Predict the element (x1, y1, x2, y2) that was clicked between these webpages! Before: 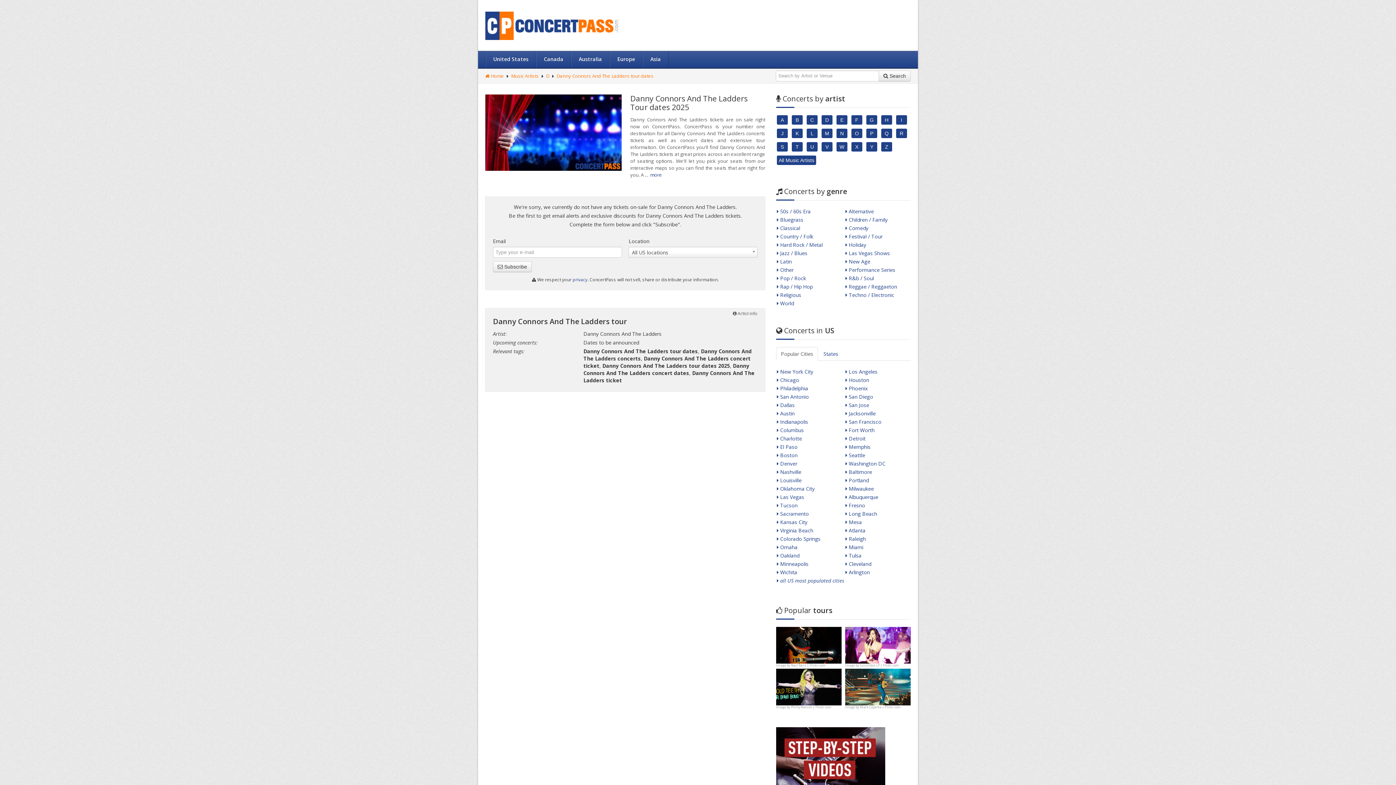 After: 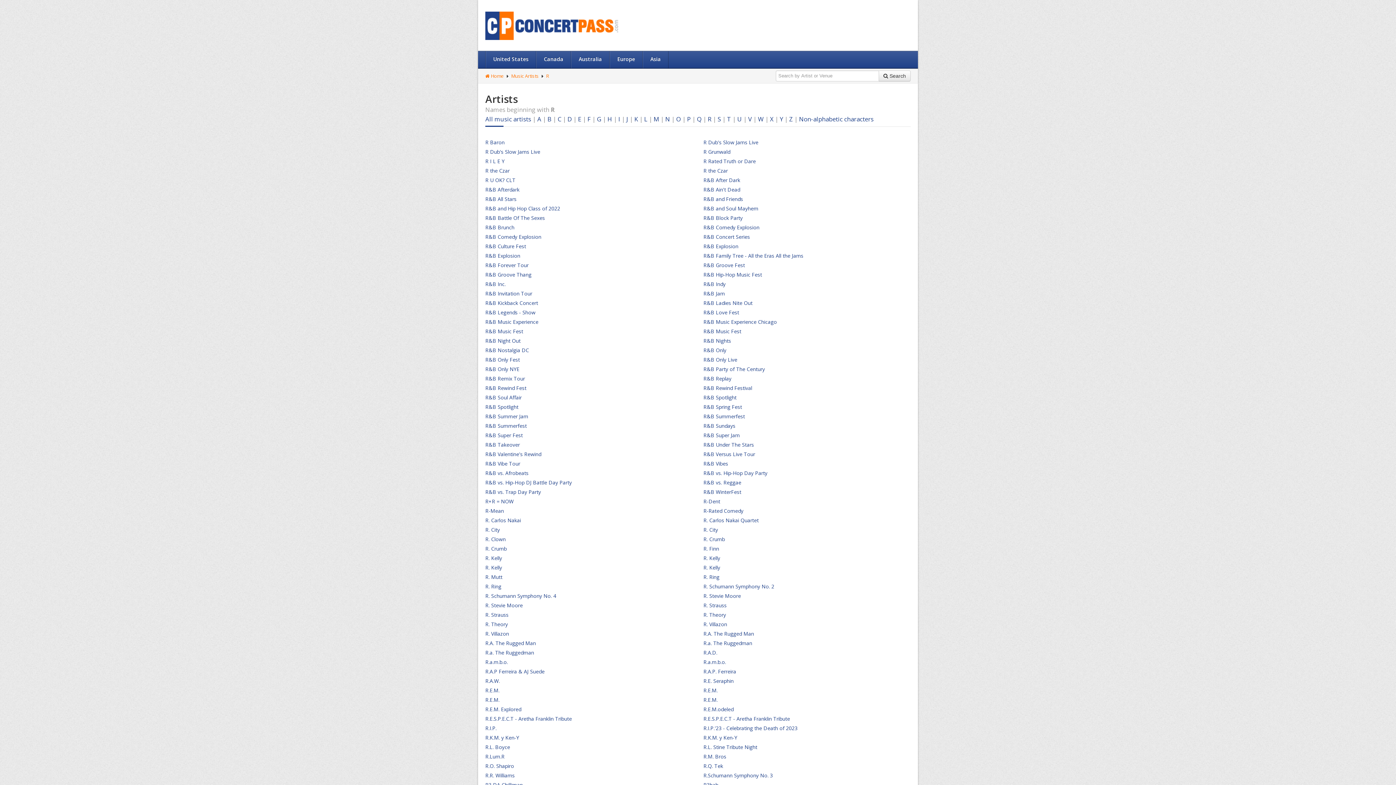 Action: bbox: (896, 129, 909, 136) label: R 